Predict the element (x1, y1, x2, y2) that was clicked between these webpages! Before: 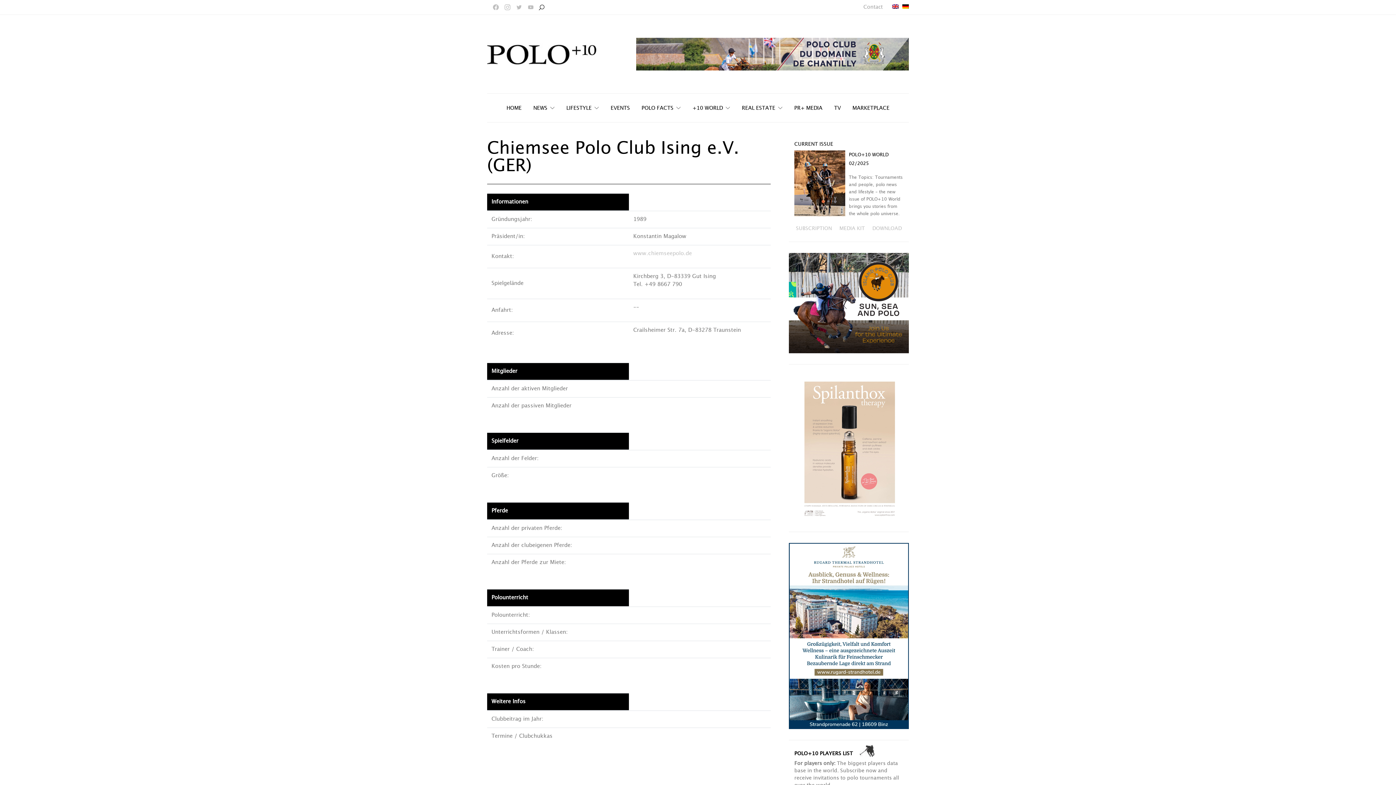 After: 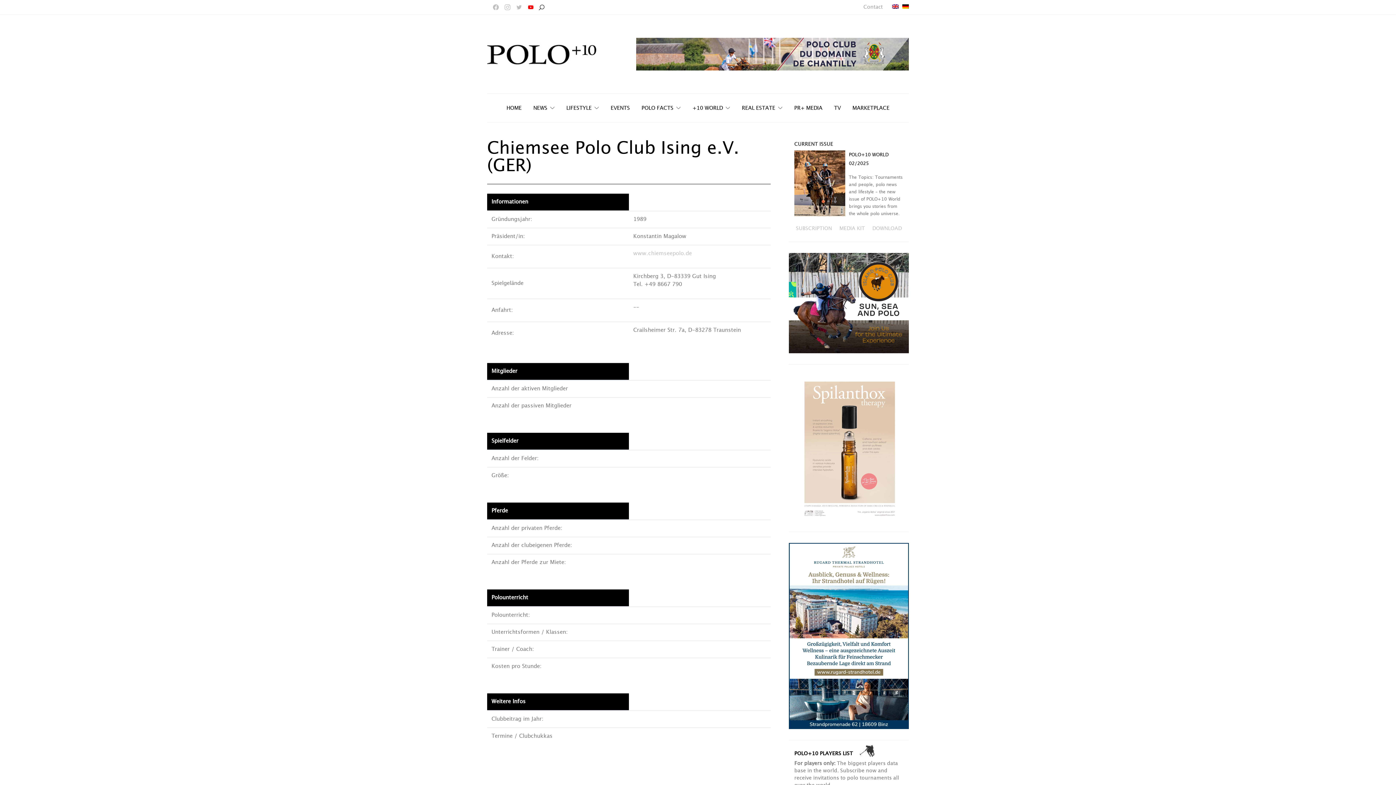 Action: label: YouTube bbox: (525, 4, 536, 10)